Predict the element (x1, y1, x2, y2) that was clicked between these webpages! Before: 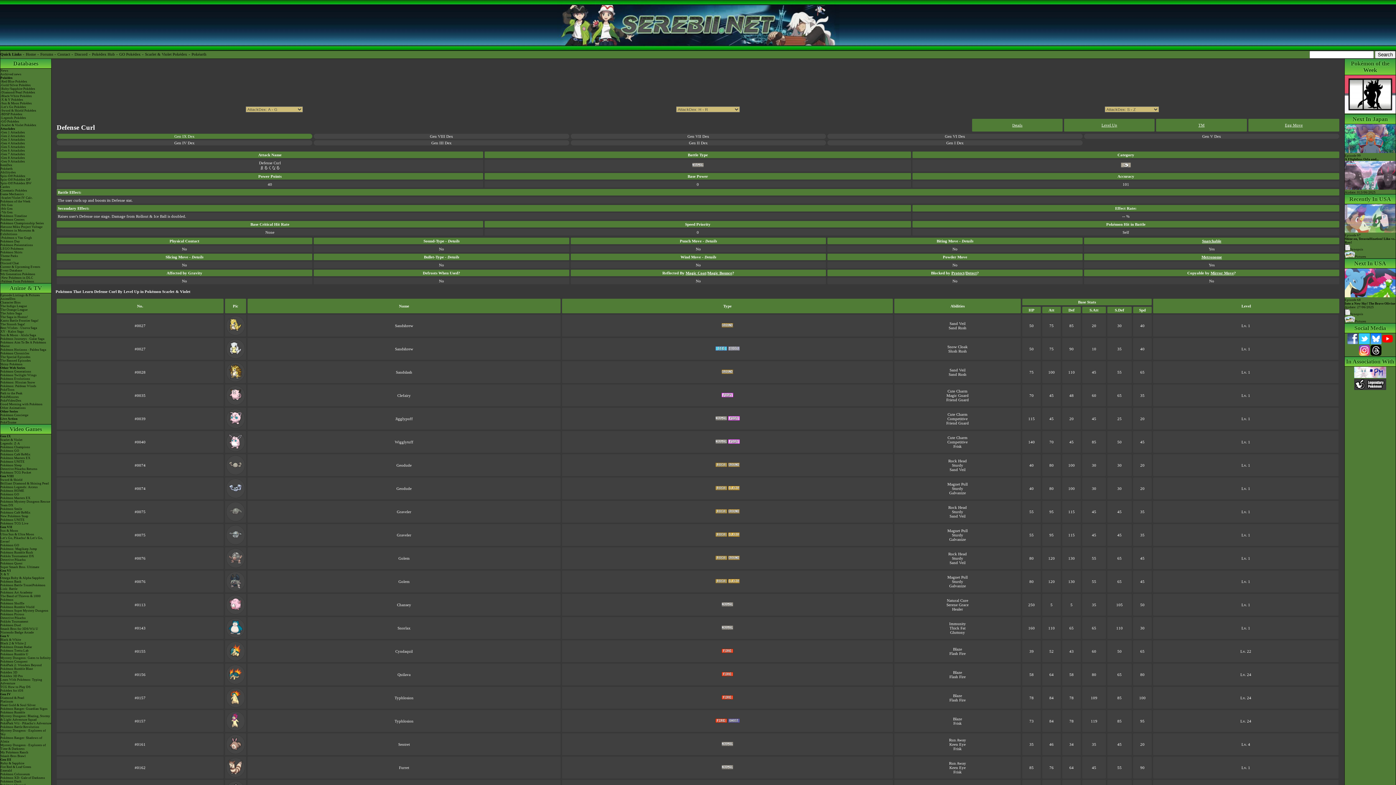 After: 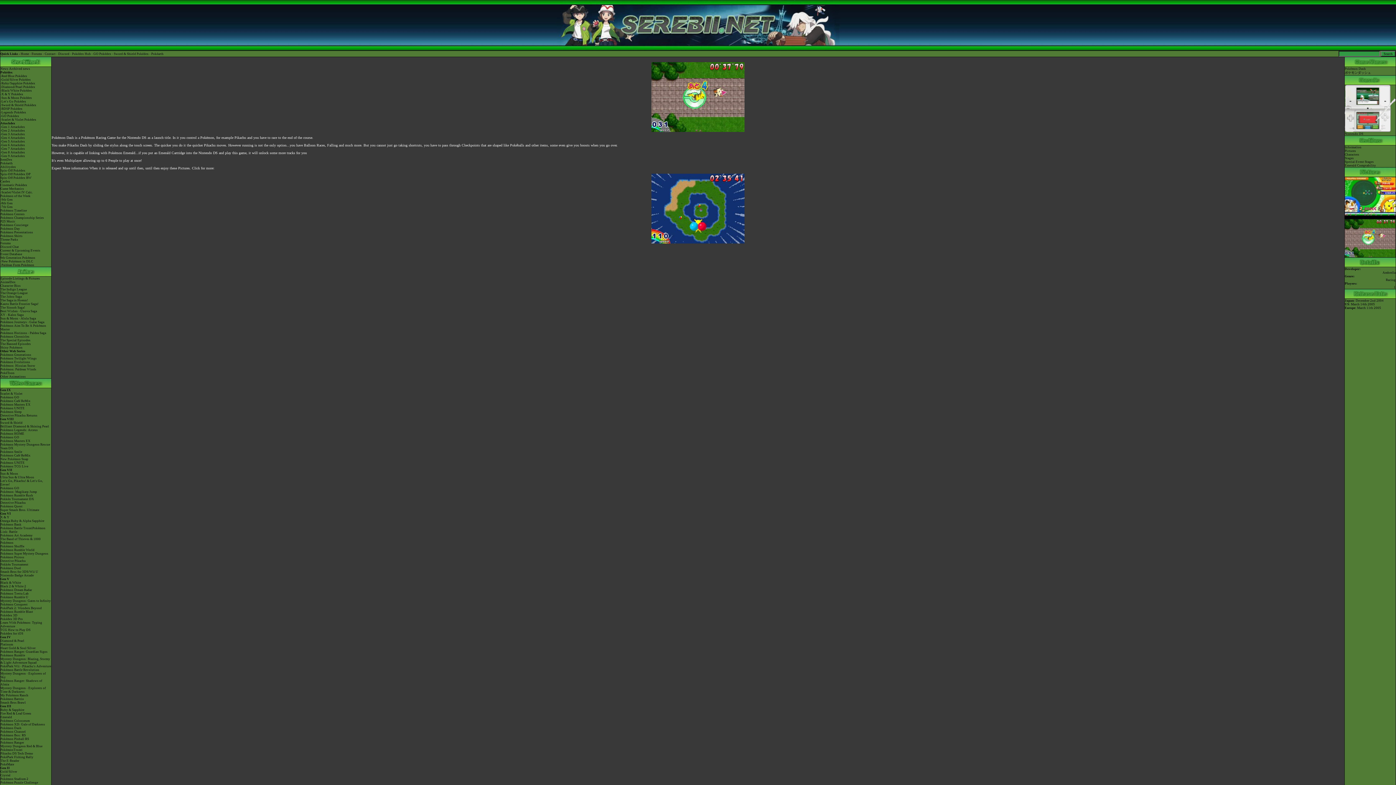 Action: label: Pokémon Dash bbox: (0, 780, 51, 783)